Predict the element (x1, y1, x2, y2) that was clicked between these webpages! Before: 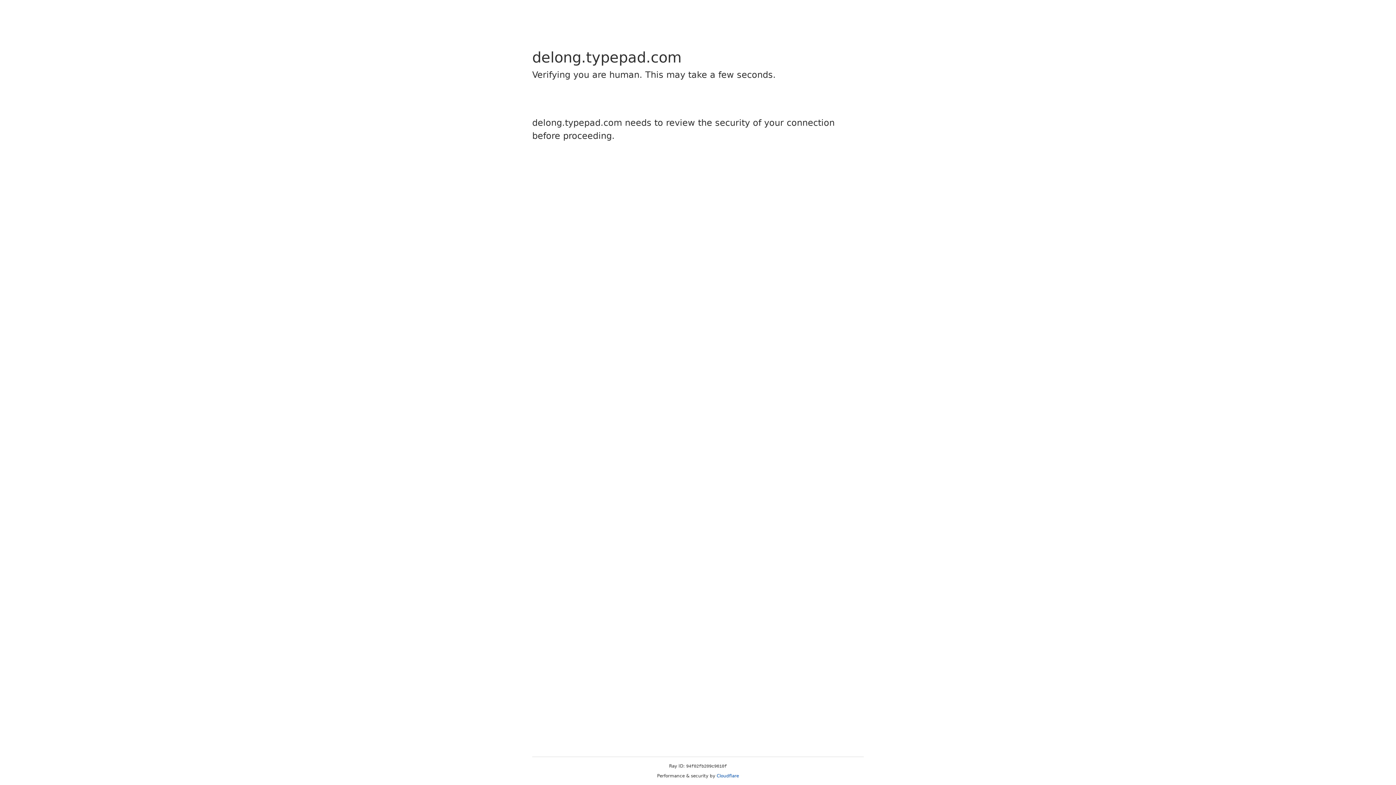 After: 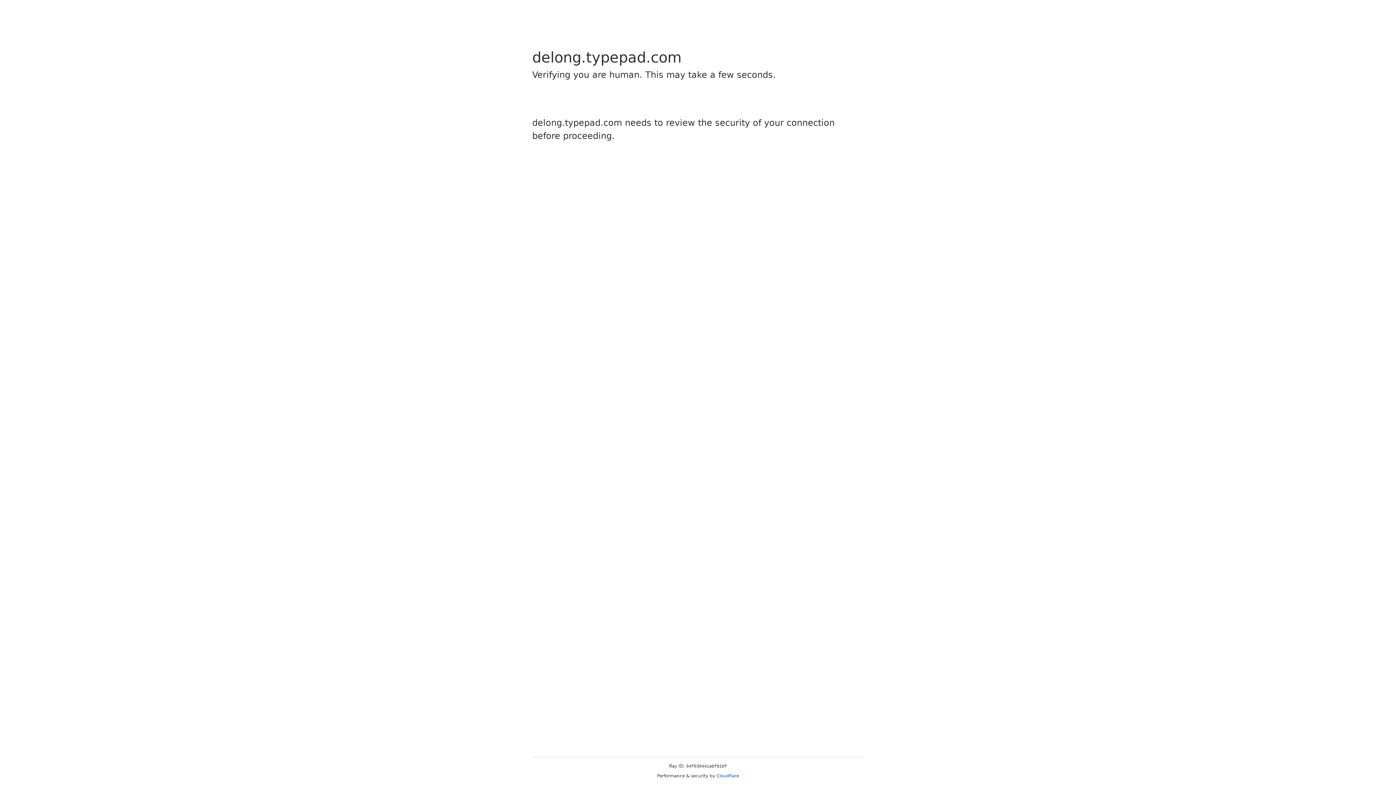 Action: bbox: (716, 773, 739, 778) label: Cloudflare